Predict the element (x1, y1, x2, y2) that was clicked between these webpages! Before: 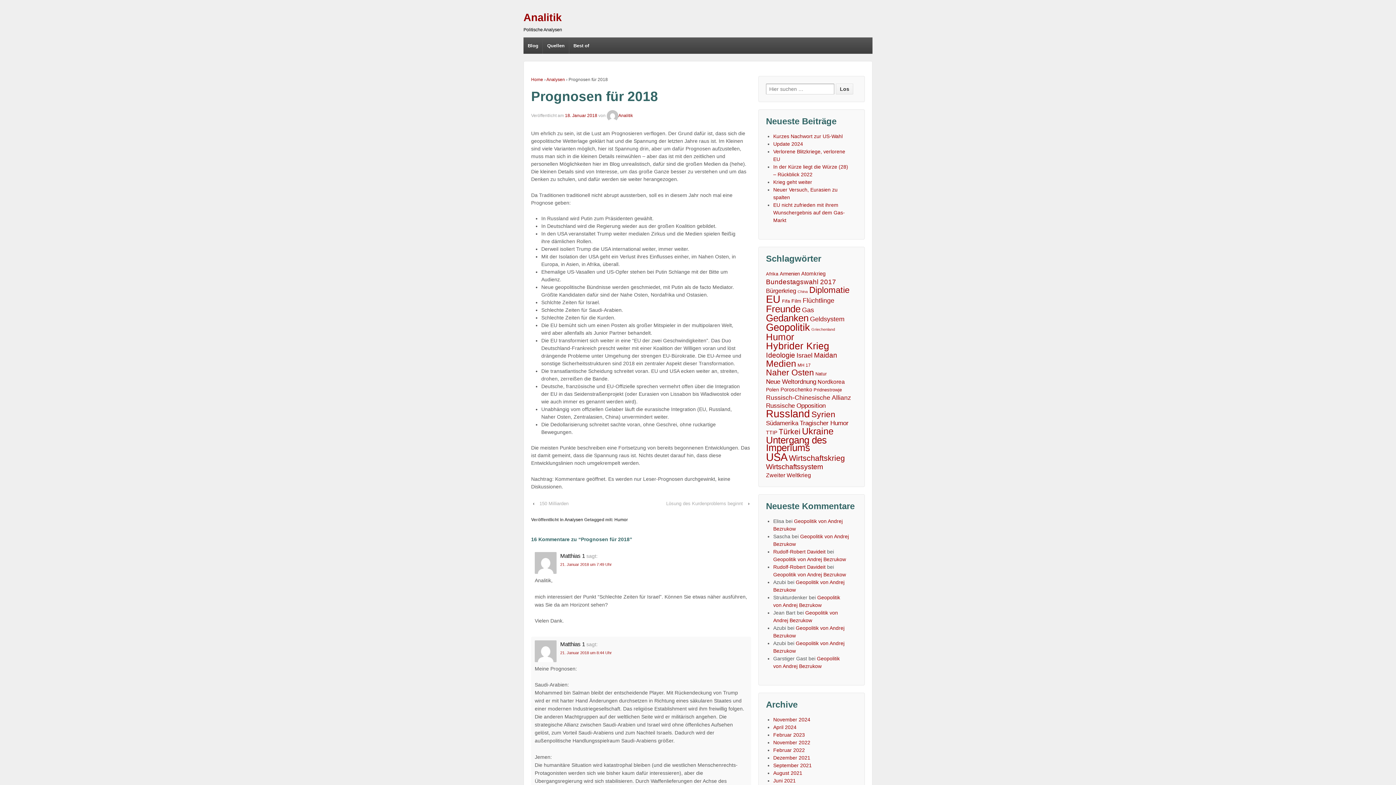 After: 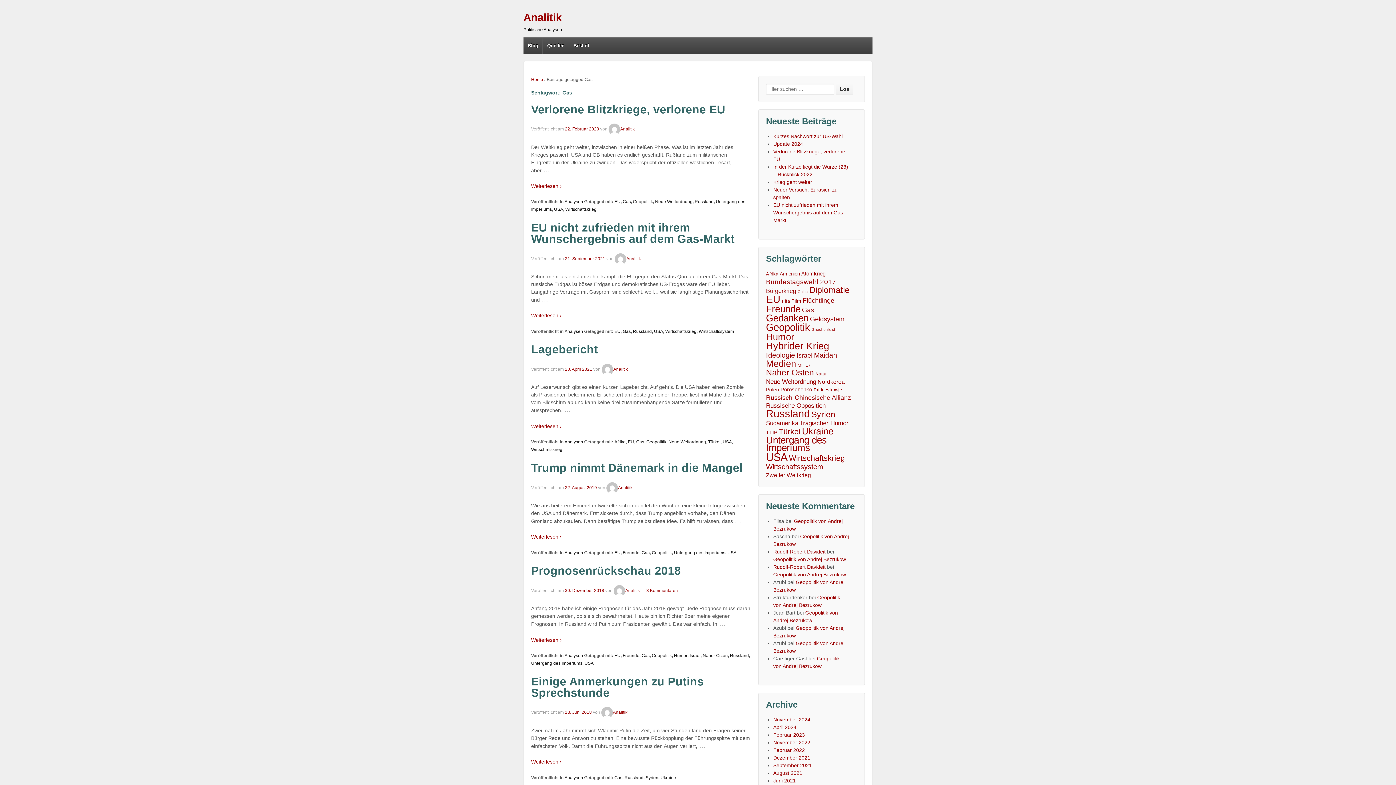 Action: bbox: (802, 306, 814, 314) label: Gas (18 Einträge)